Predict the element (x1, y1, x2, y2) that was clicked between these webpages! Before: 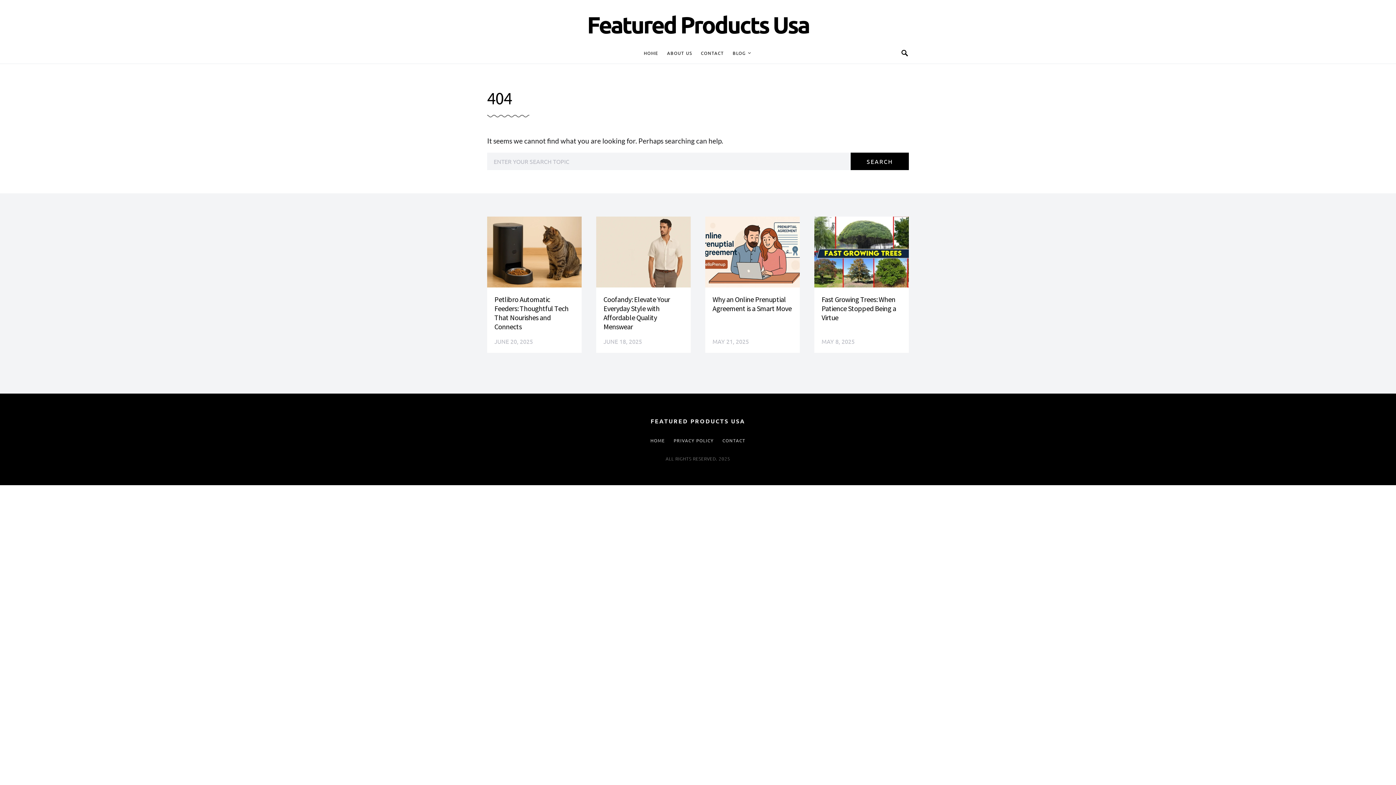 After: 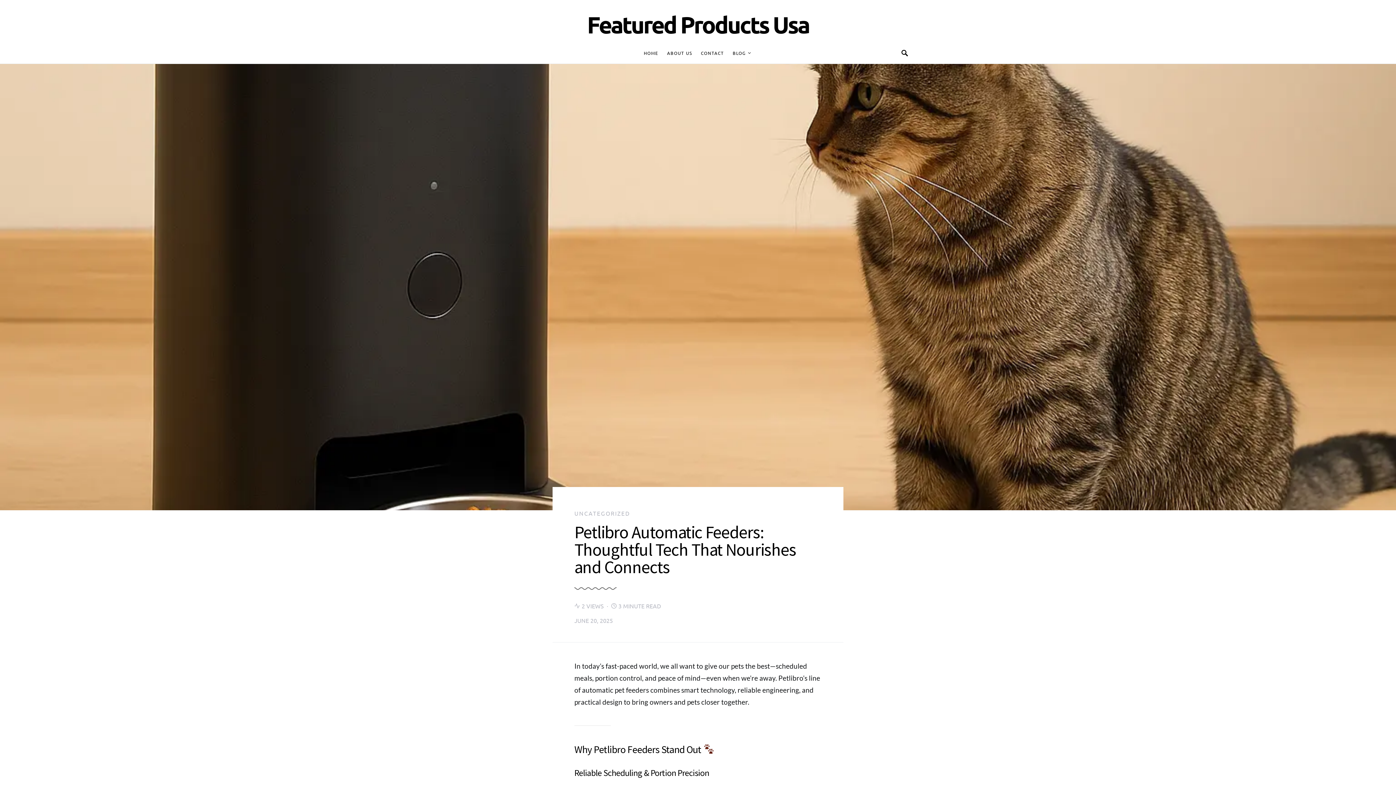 Action: label: Petlibro Automatic Feeders: Thoughtful Tech That Nourishes and Connects bbox: (494, 294, 568, 331)